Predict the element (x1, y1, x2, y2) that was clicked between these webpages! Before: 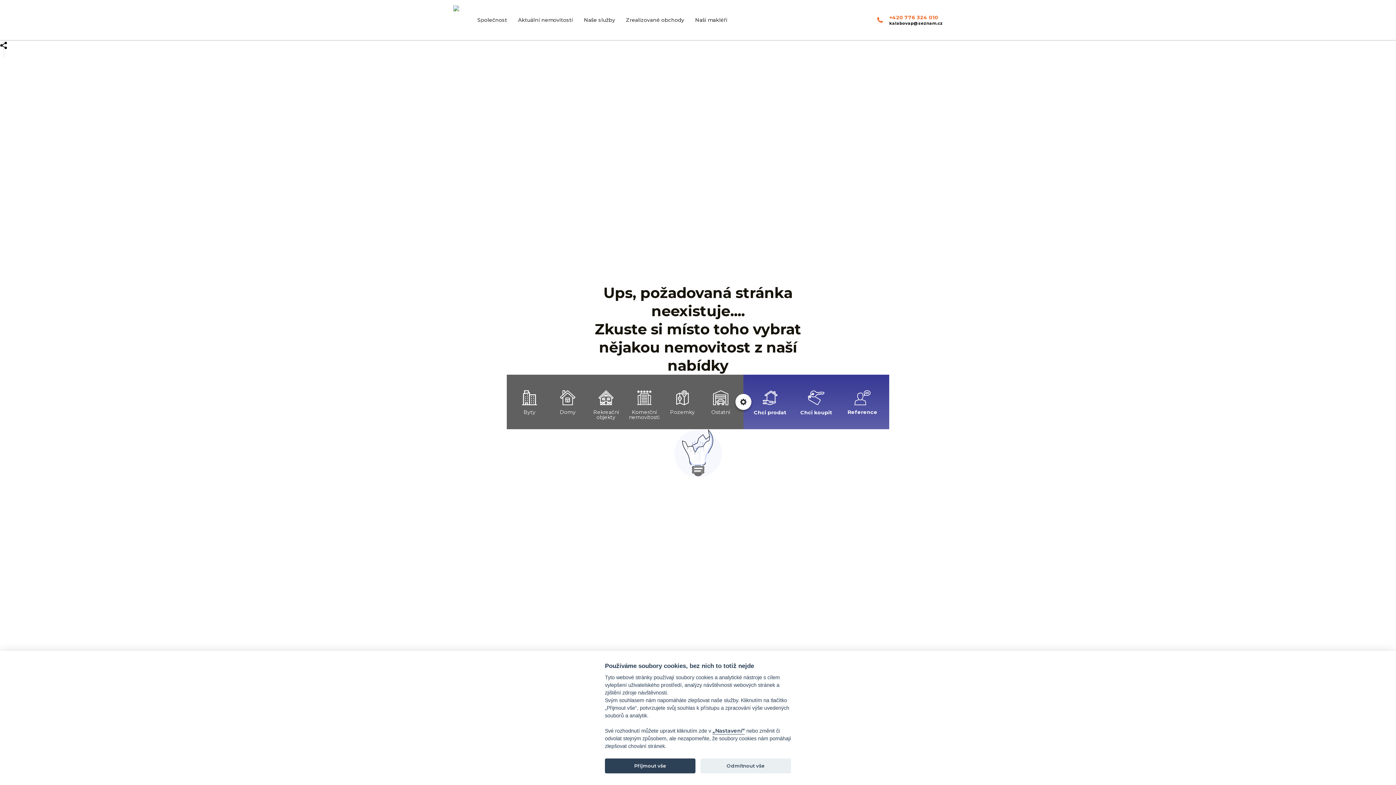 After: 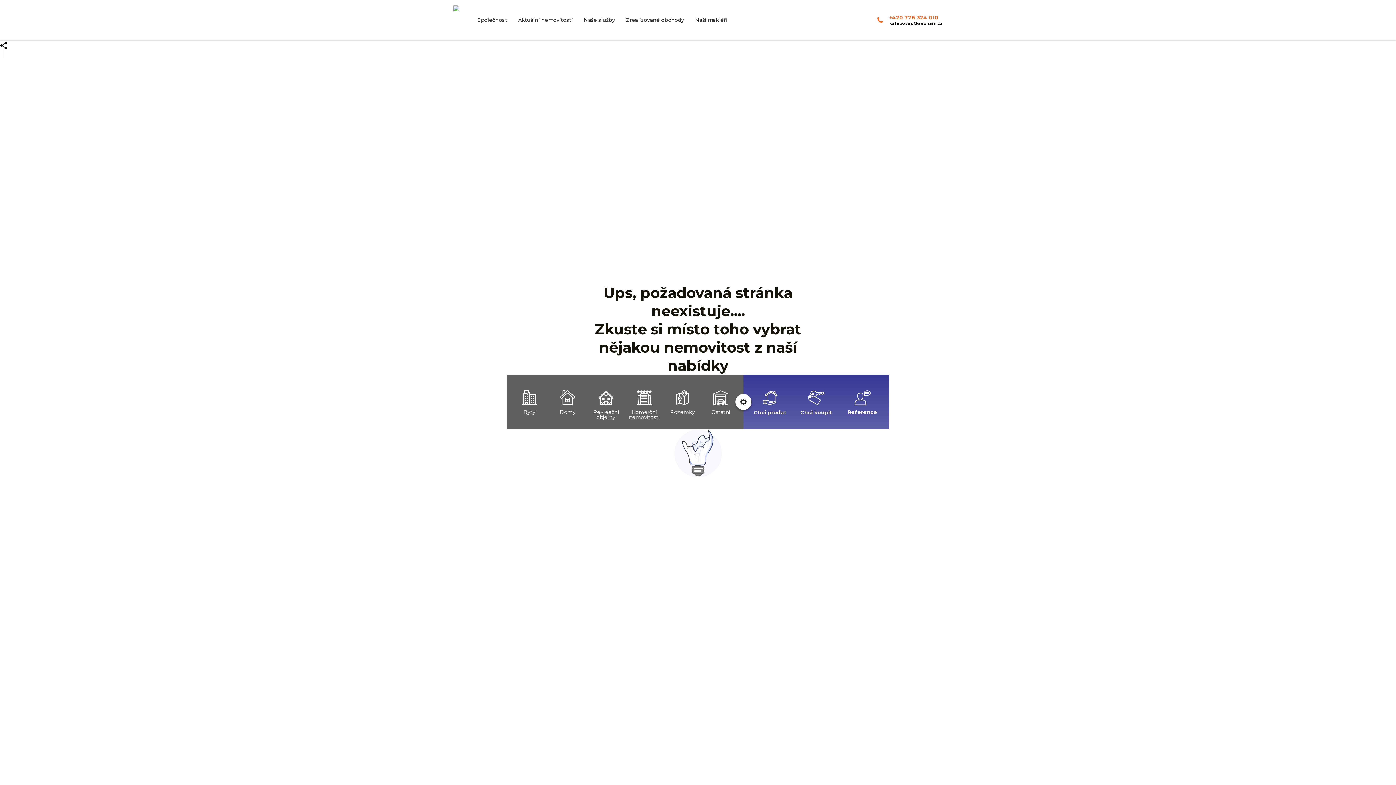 Action: bbox: (605, 758, 695, 773) label: Příjmout vše